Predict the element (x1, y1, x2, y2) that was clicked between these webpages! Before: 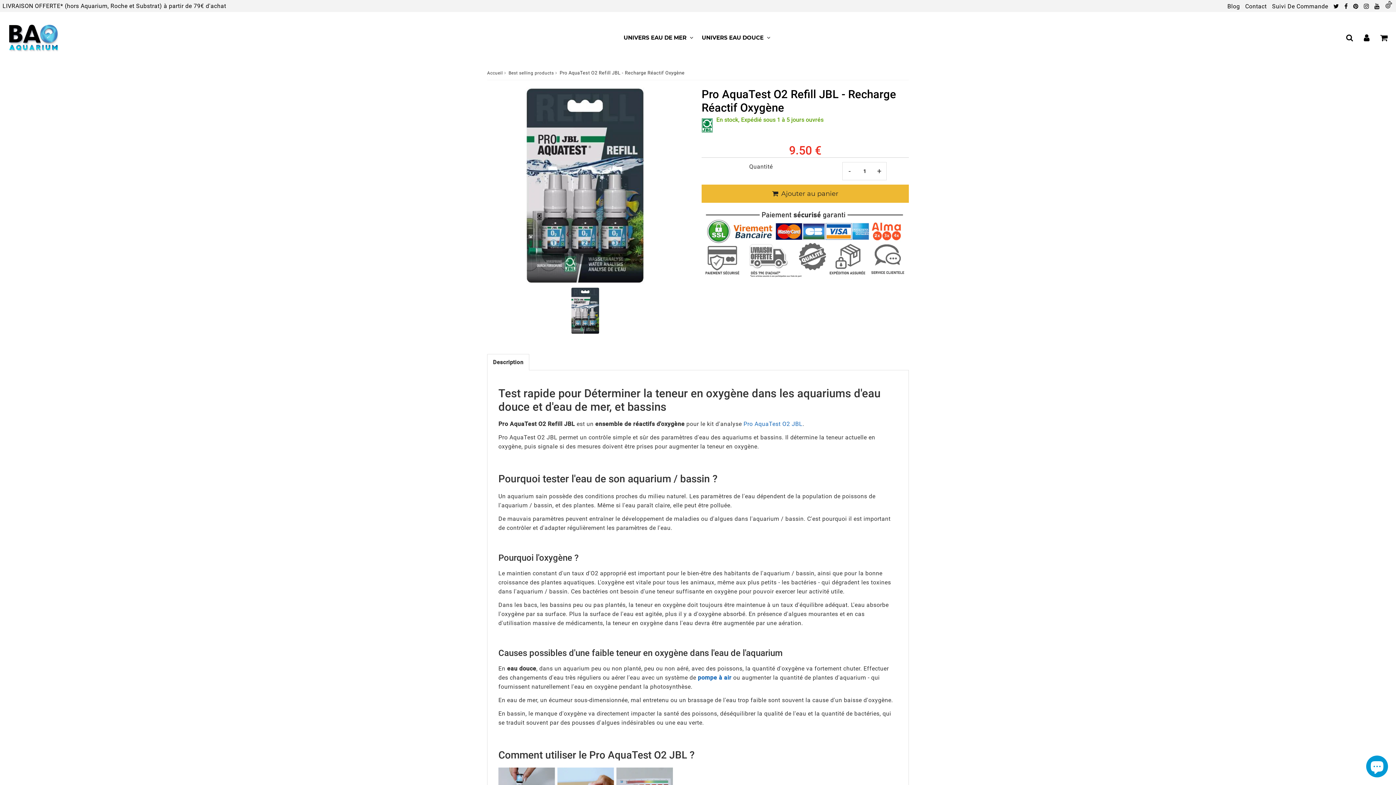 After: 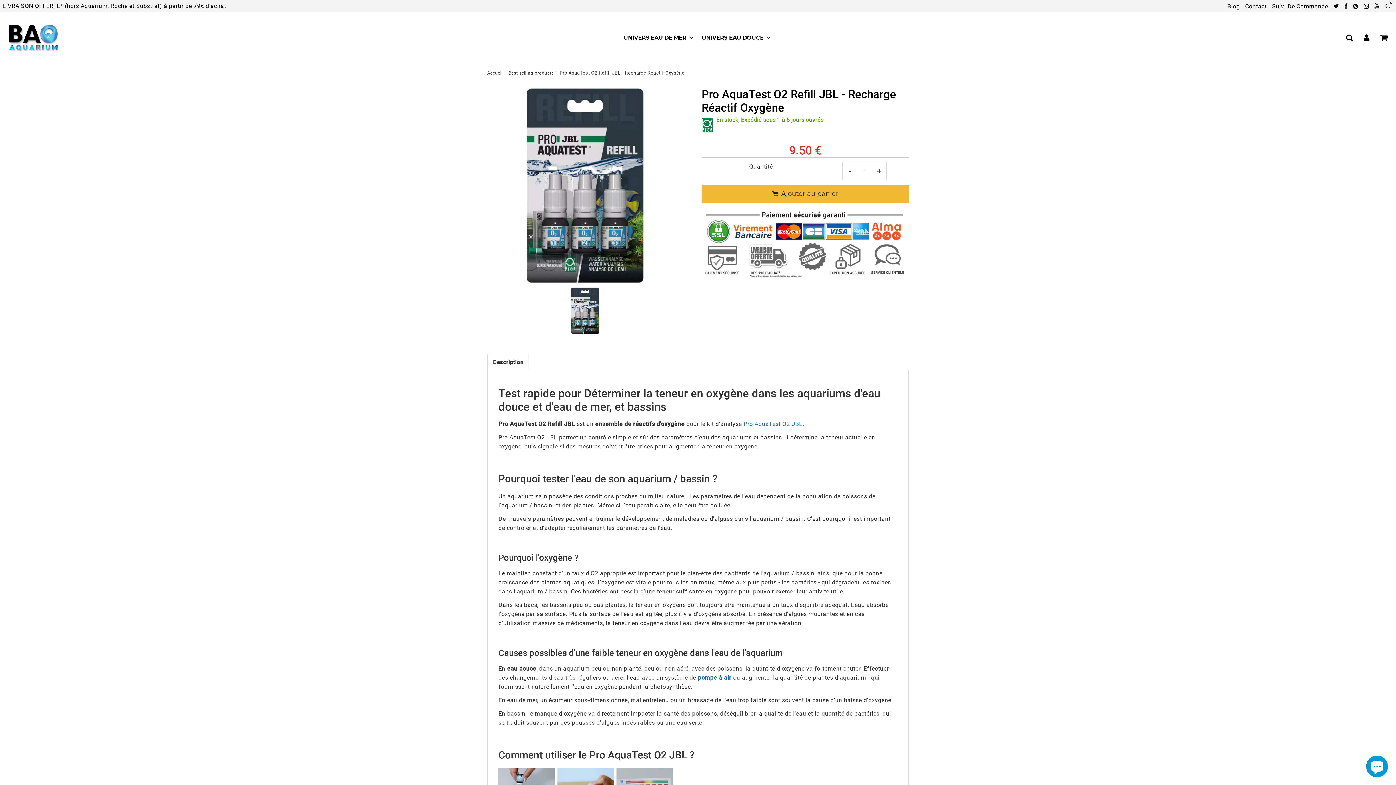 Action: label:   bbox: (1374, 2, 1381, 9)